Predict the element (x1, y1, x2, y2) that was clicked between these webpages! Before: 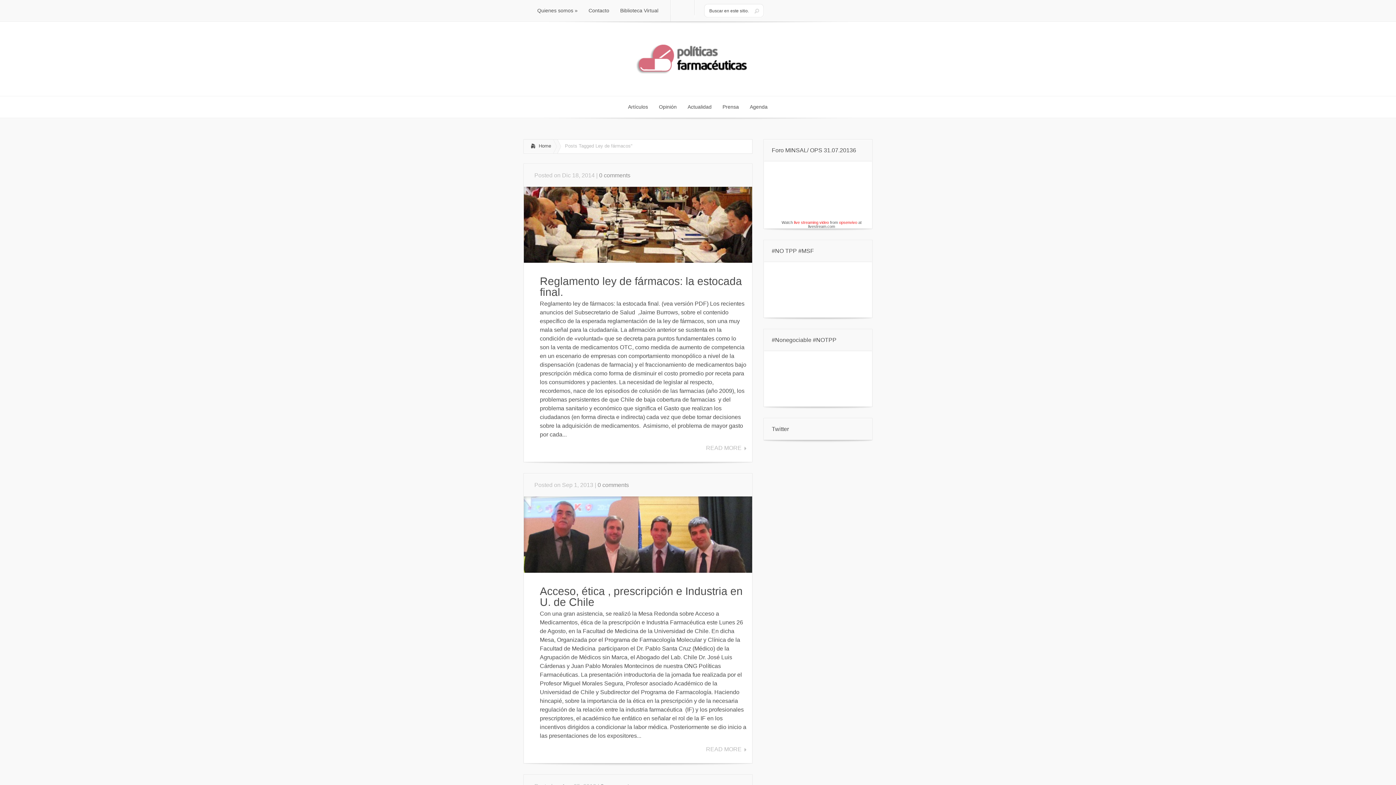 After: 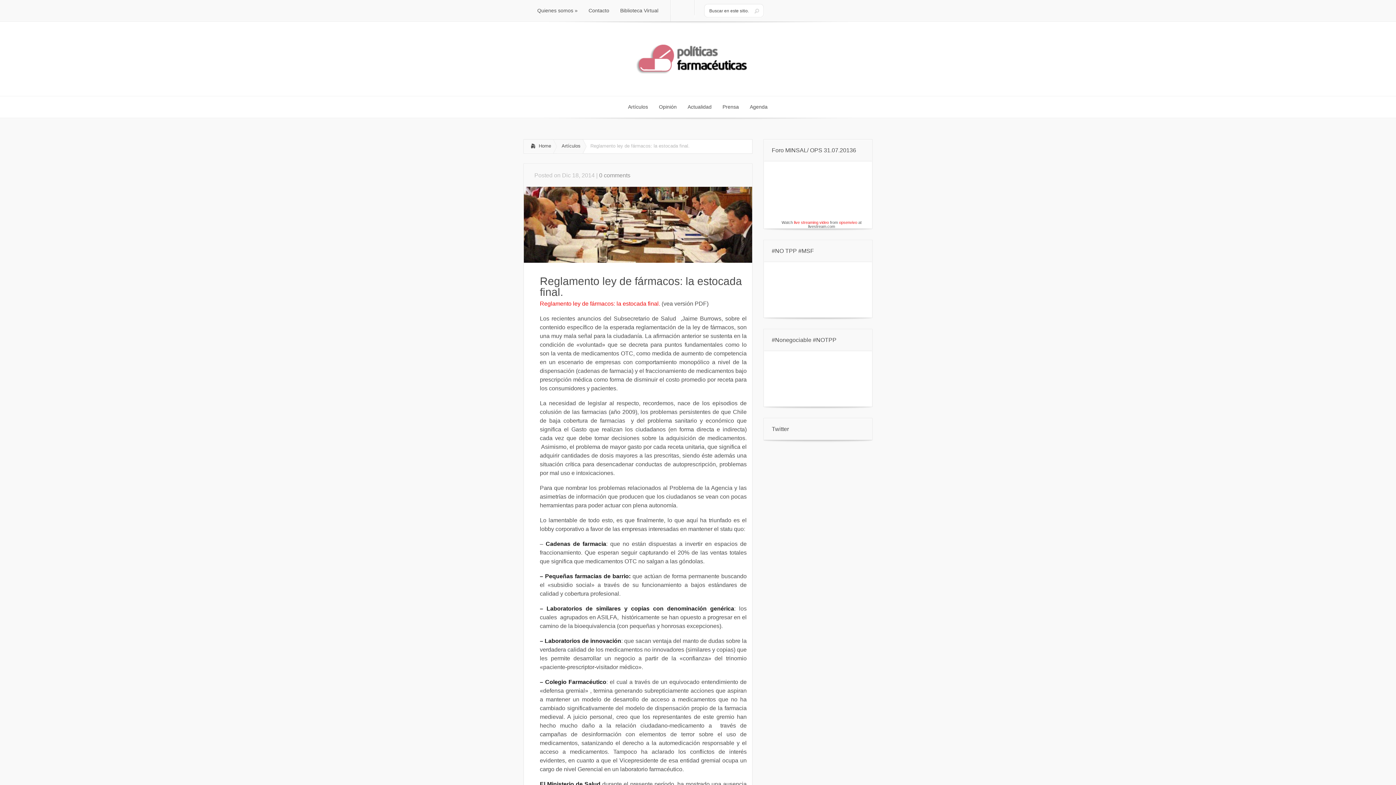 Action: bbox: (524, 257, 752, 264)